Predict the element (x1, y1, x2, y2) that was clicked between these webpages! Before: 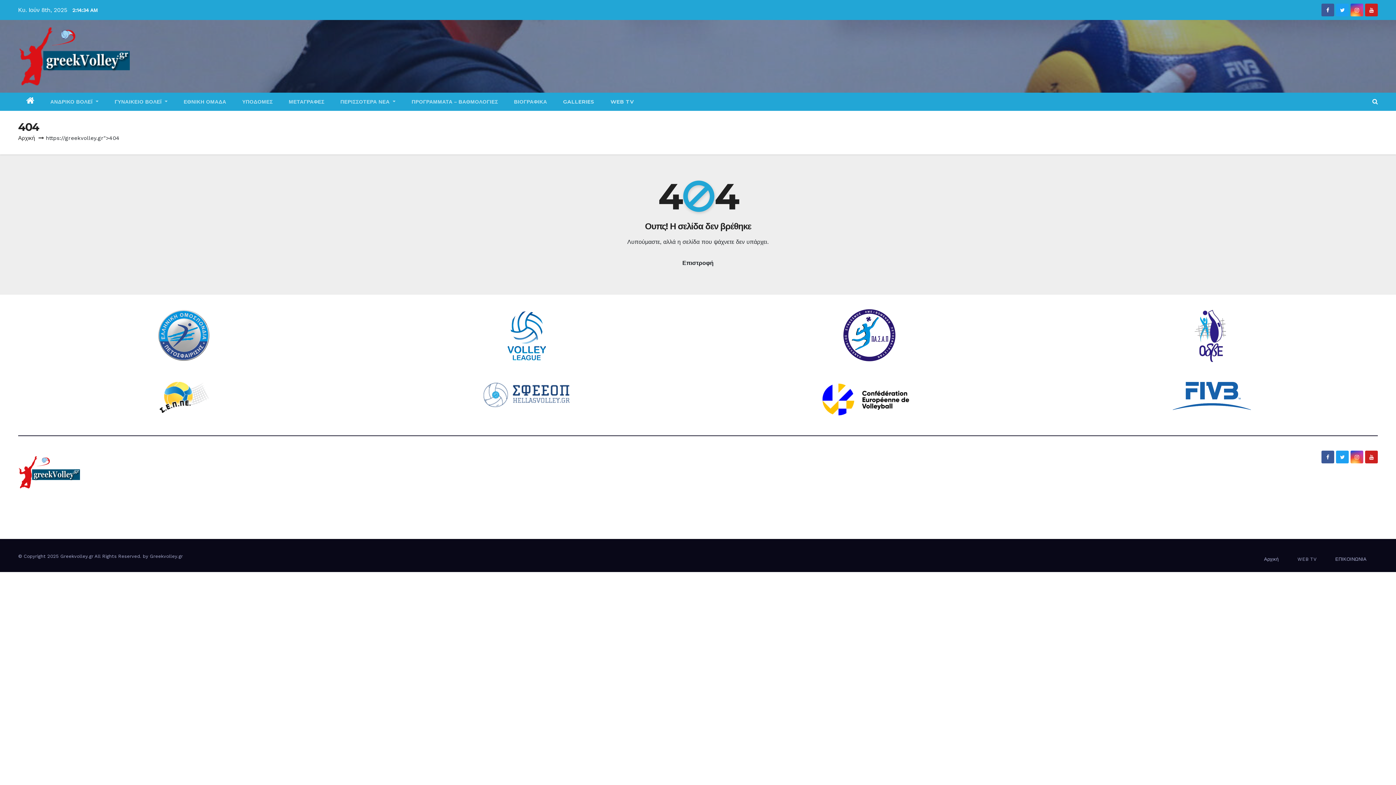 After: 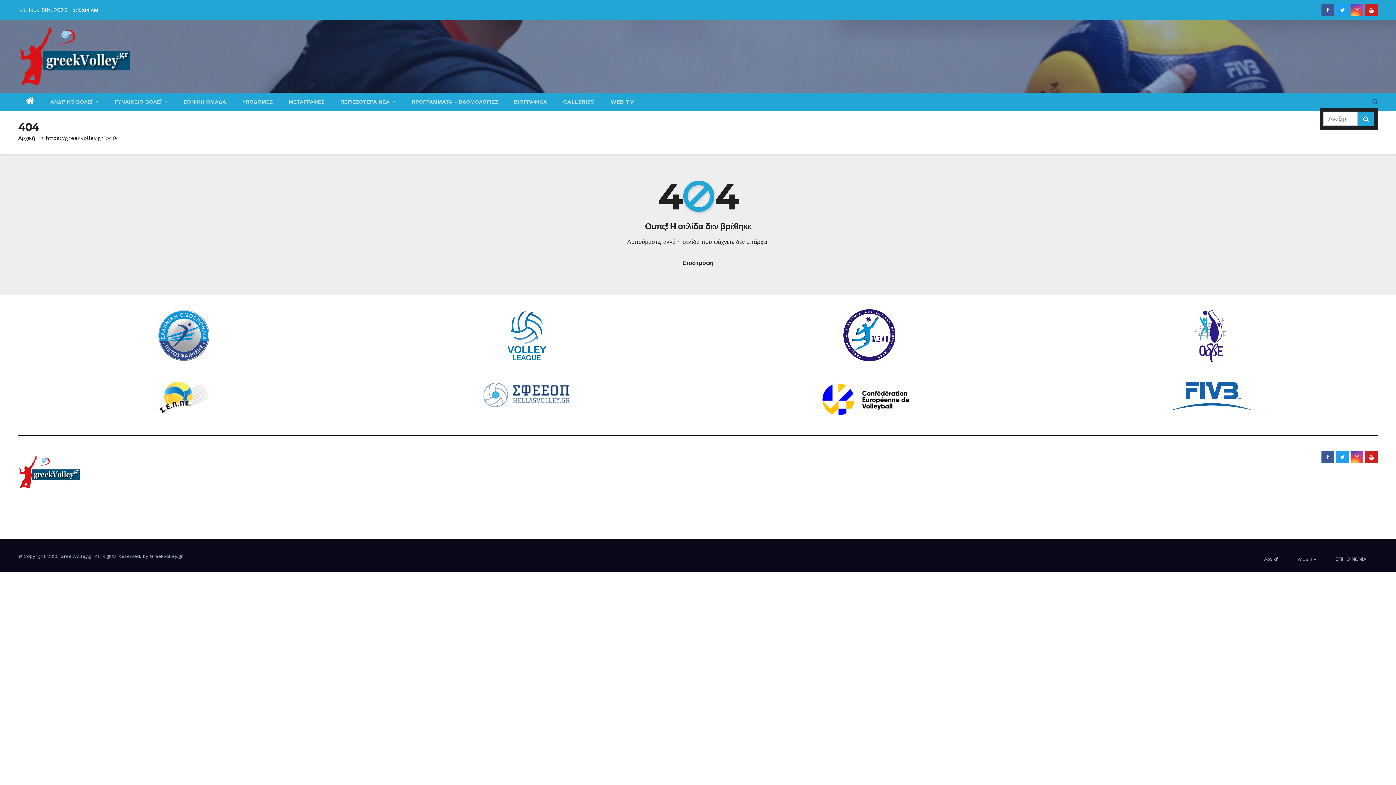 Action: bbox: (1372, 98, 1378, 105)